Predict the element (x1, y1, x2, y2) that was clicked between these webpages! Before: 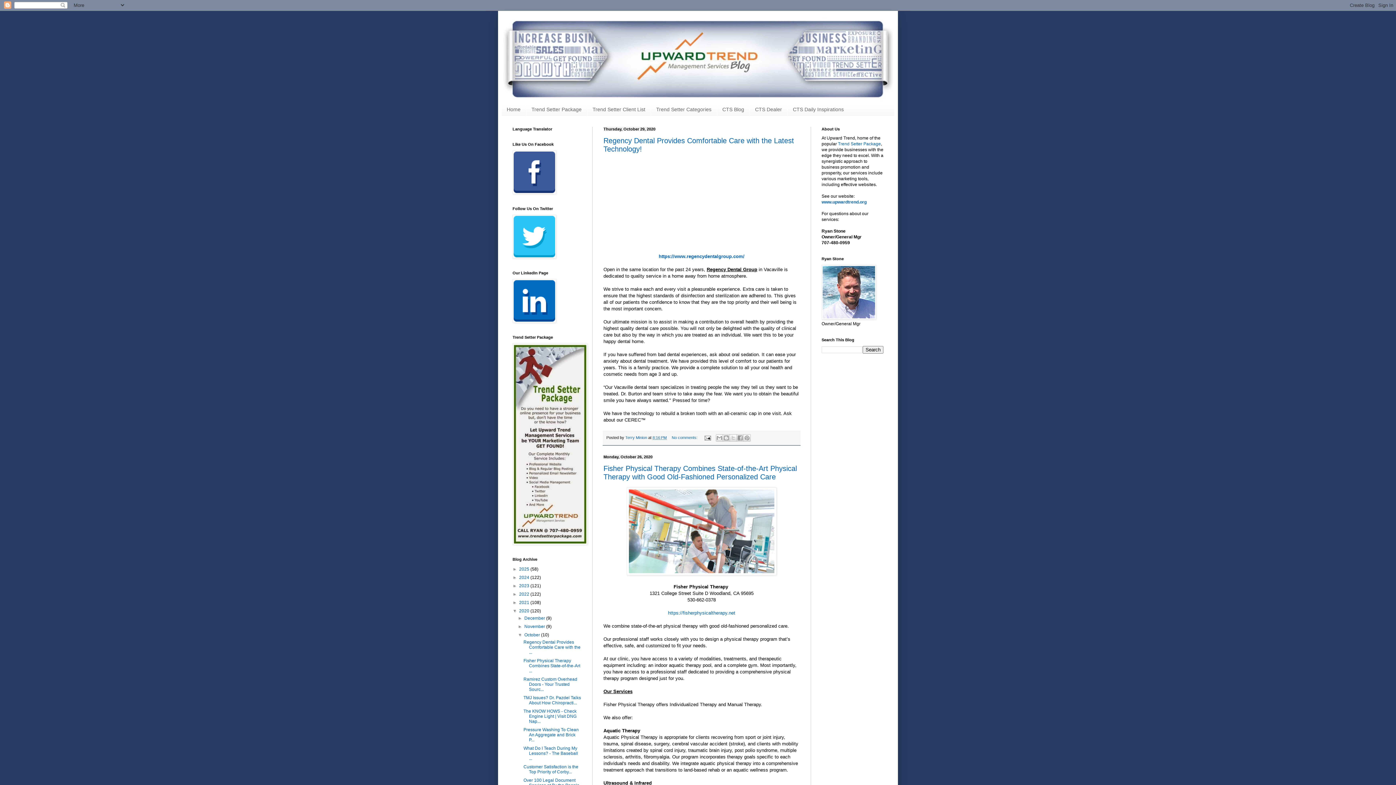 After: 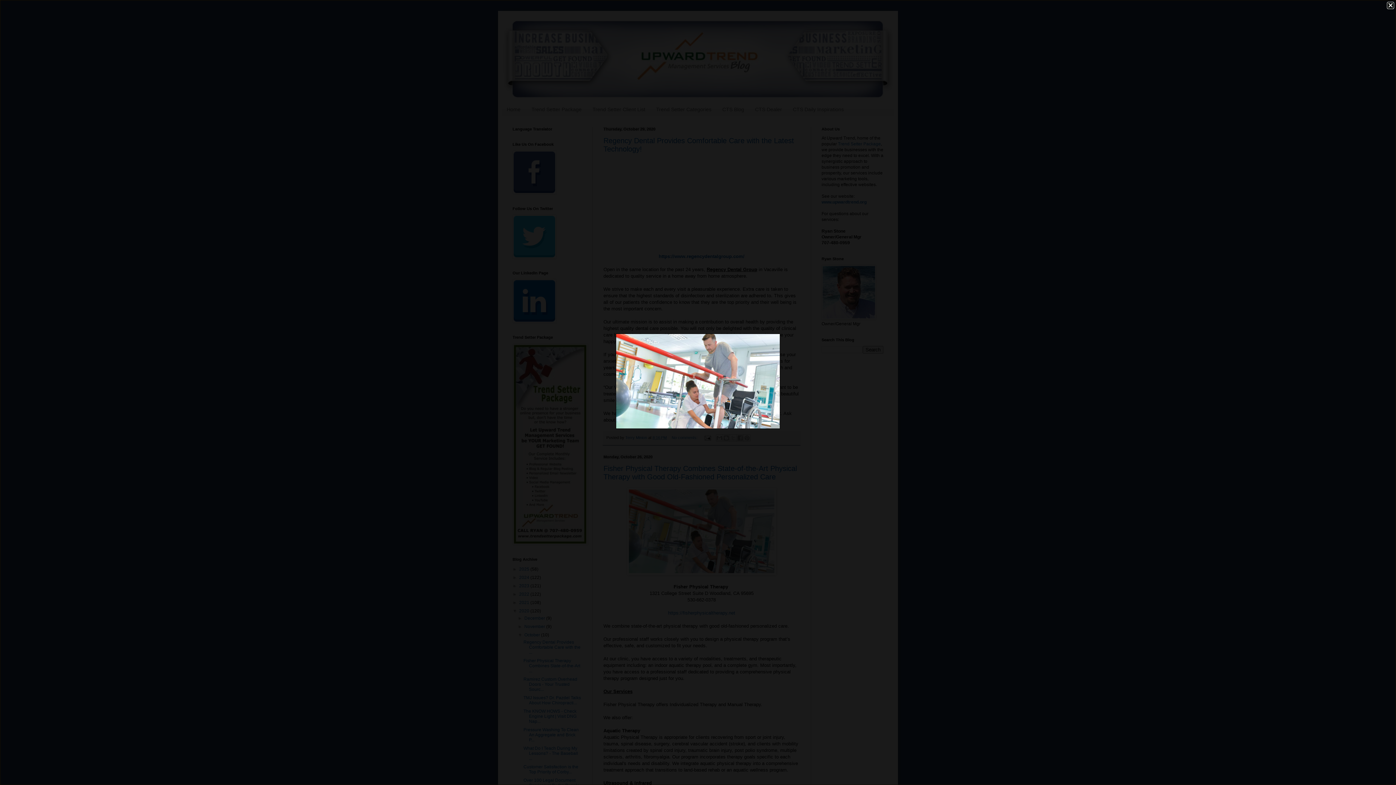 Action: bbox: (626, 571, 776, 576)